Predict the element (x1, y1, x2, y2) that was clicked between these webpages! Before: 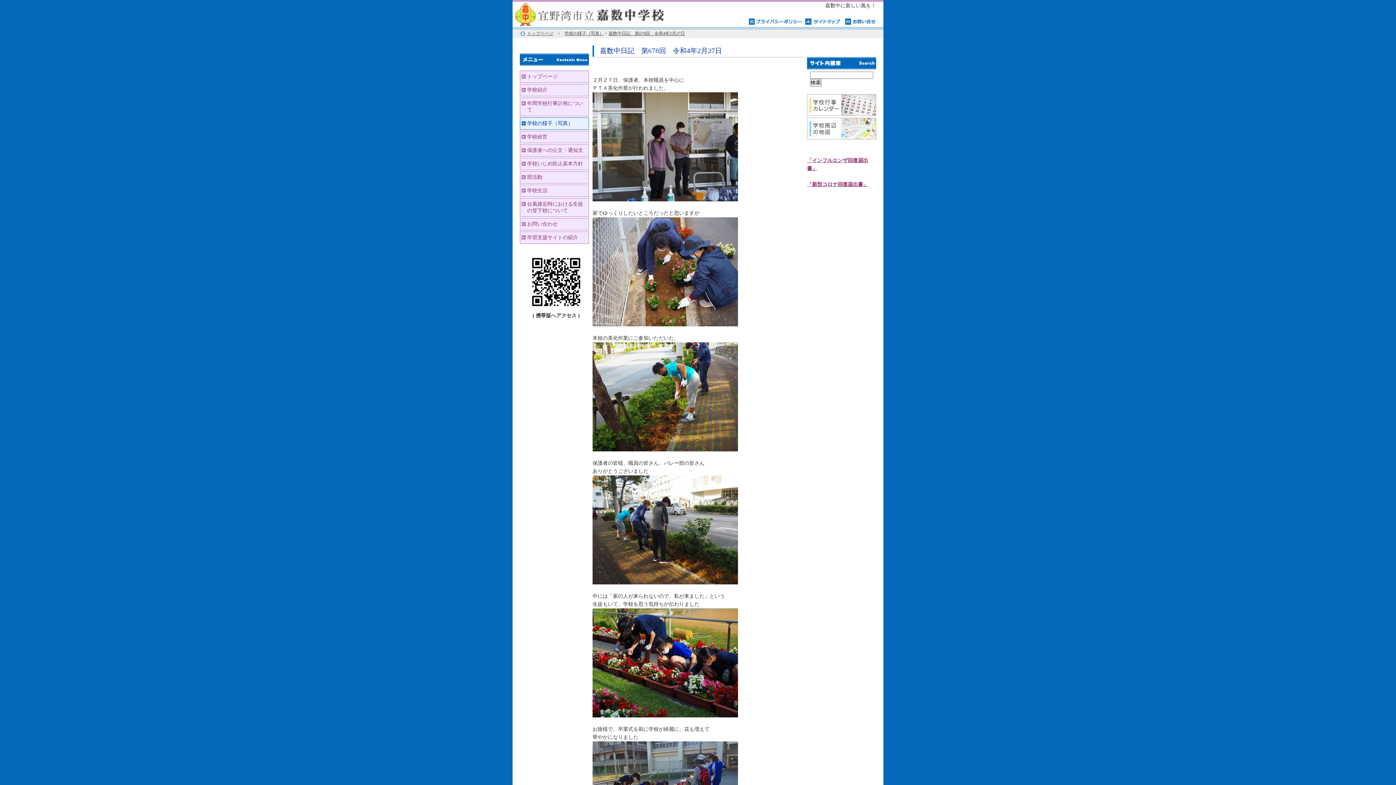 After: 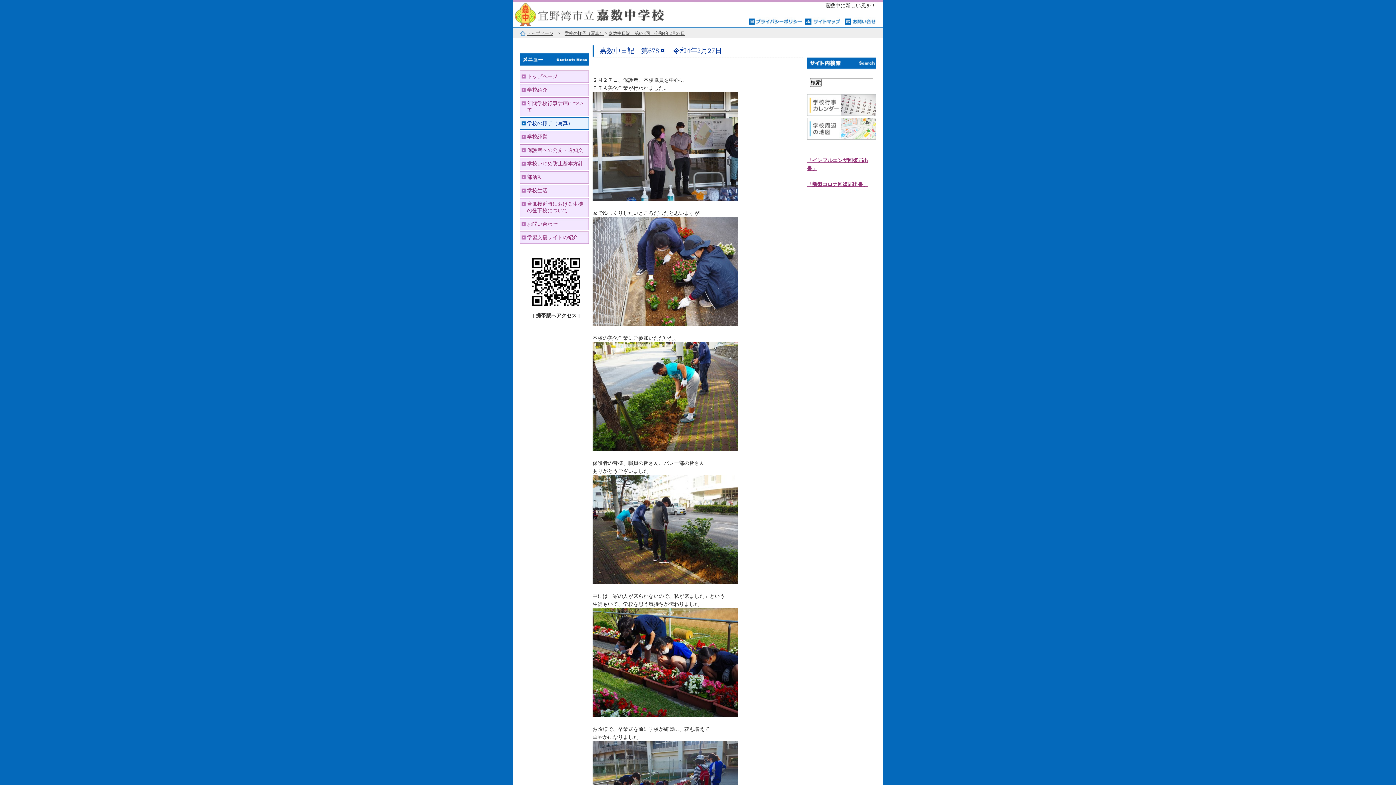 Action: label: 嘉数中日記　第678回　令和4年2月27日 bbox: (608, 30, 685, 36)